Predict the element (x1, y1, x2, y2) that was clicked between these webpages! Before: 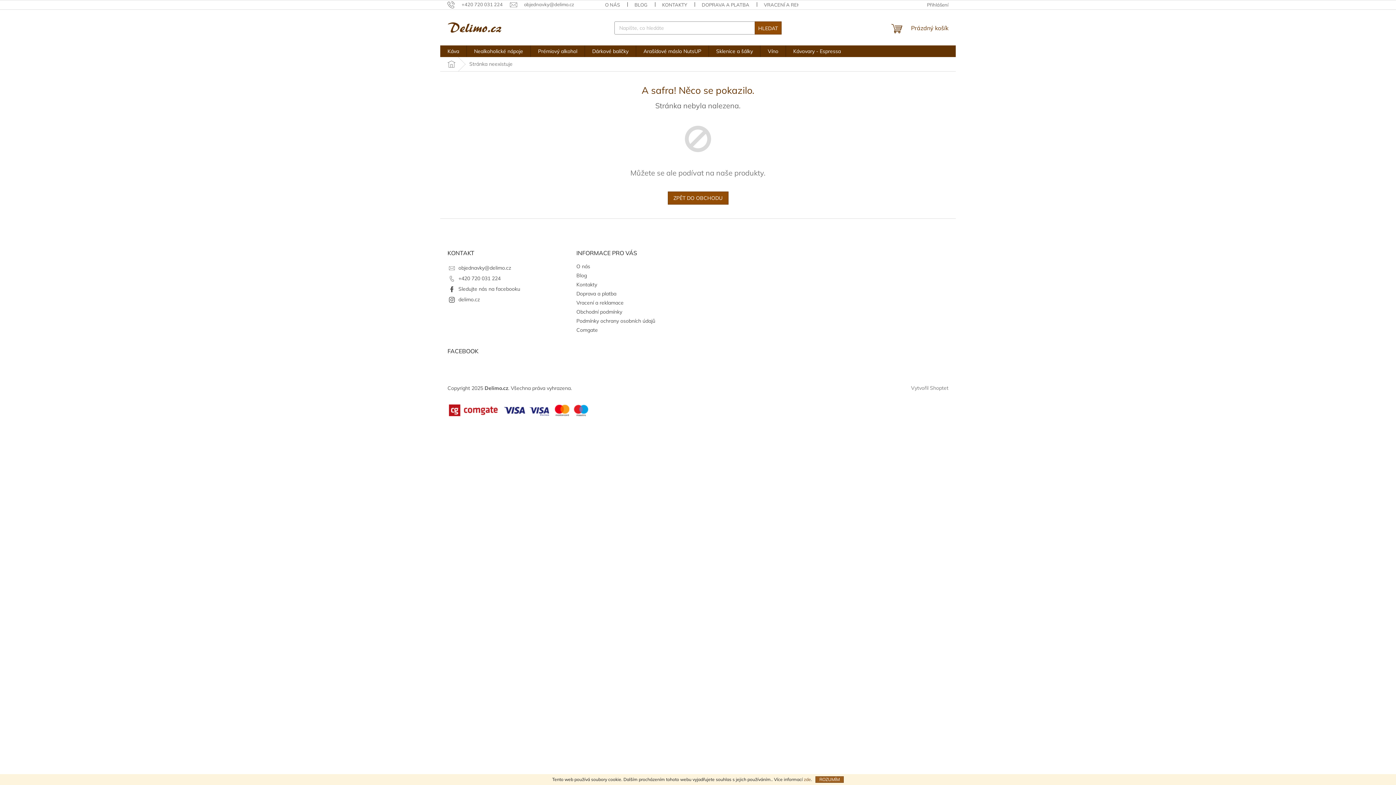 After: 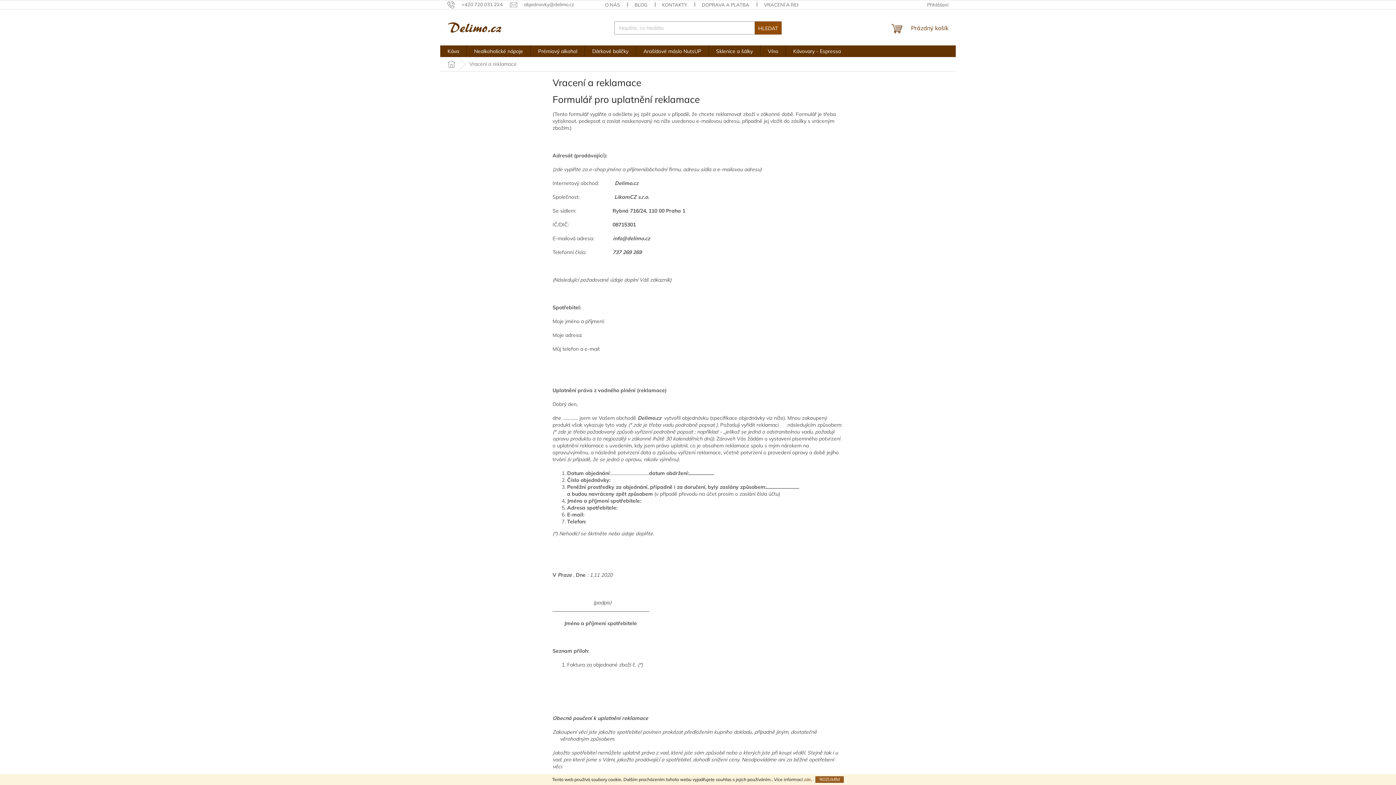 Action: label: VRACENÍ A REKLAMACE bbox: (756, 0, 827, 9)